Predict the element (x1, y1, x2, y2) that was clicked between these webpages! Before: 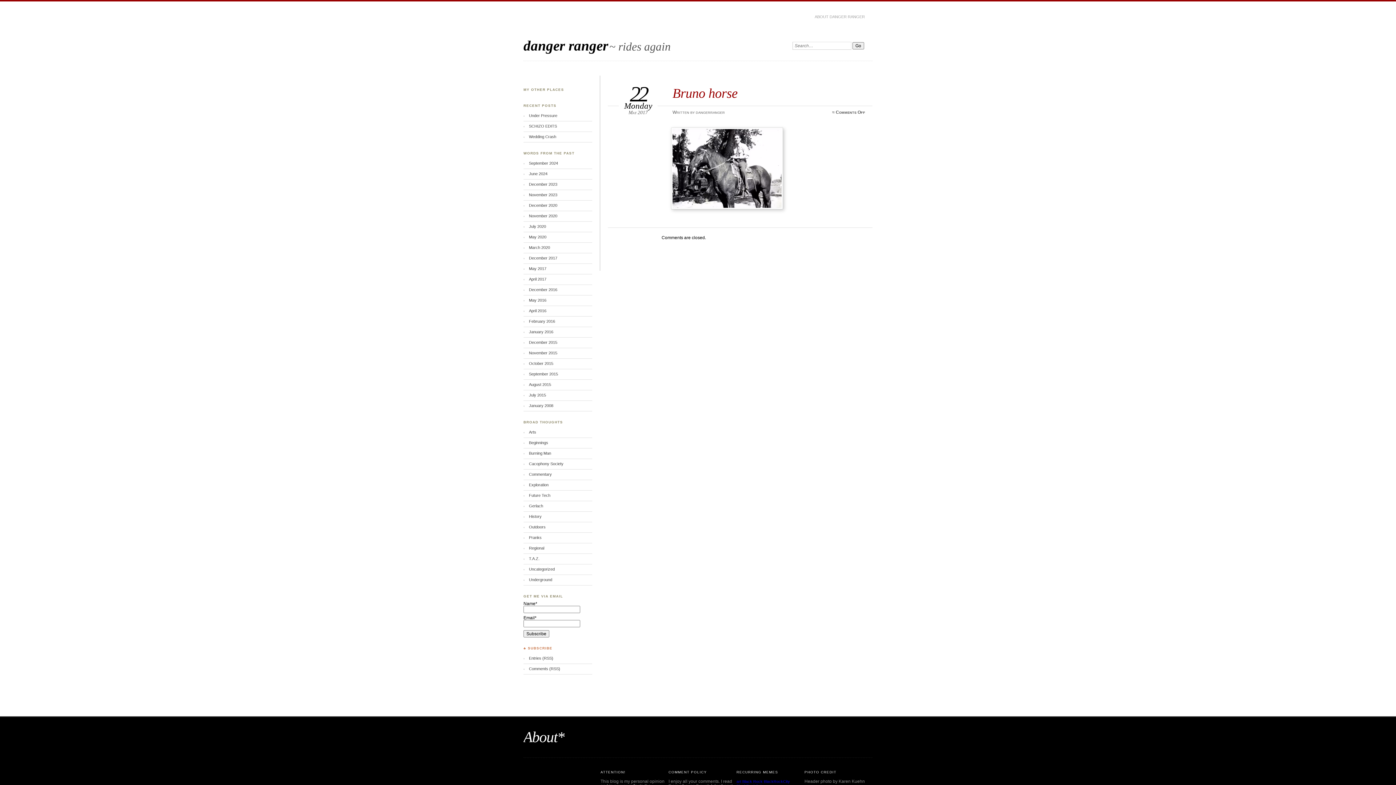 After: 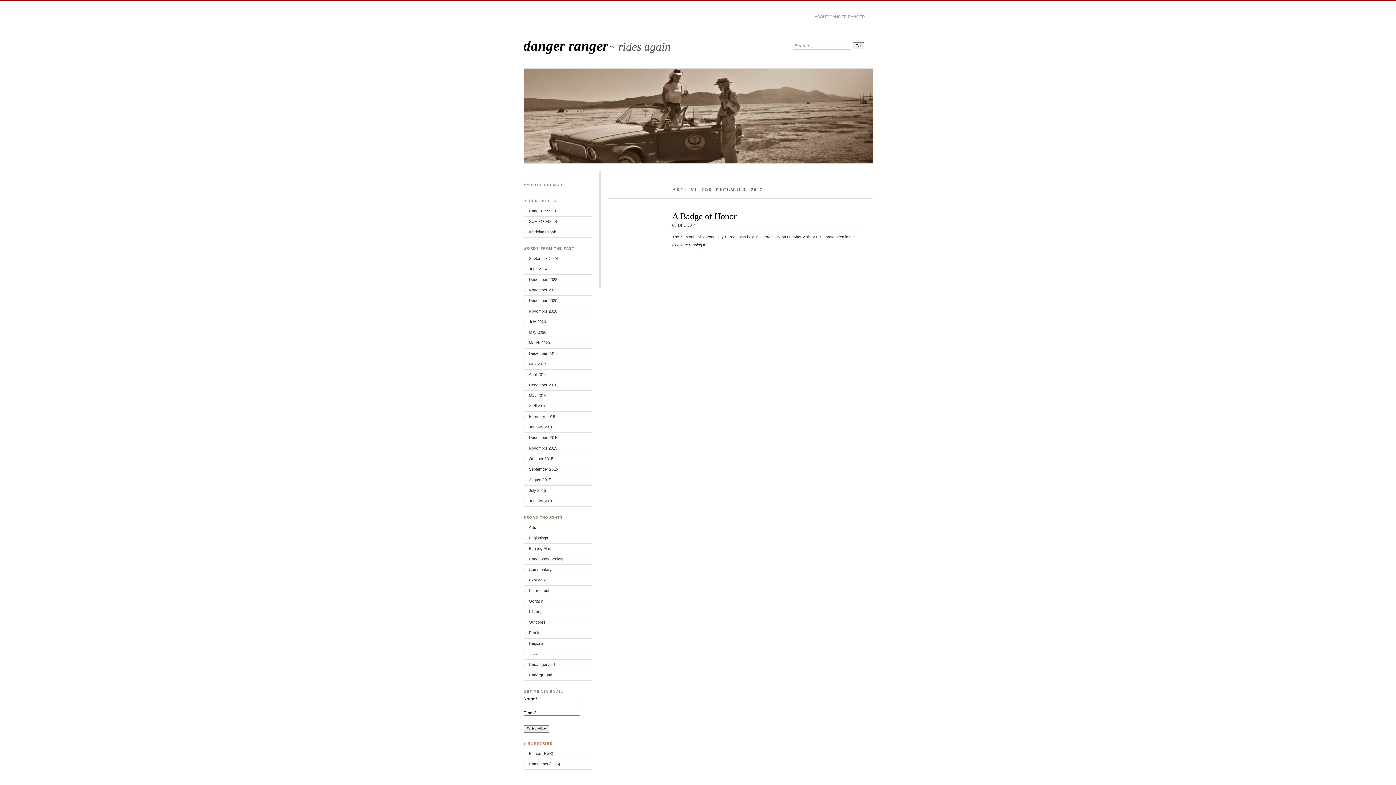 Action: bbox: (529, 256, 557, 260) label: December 2017